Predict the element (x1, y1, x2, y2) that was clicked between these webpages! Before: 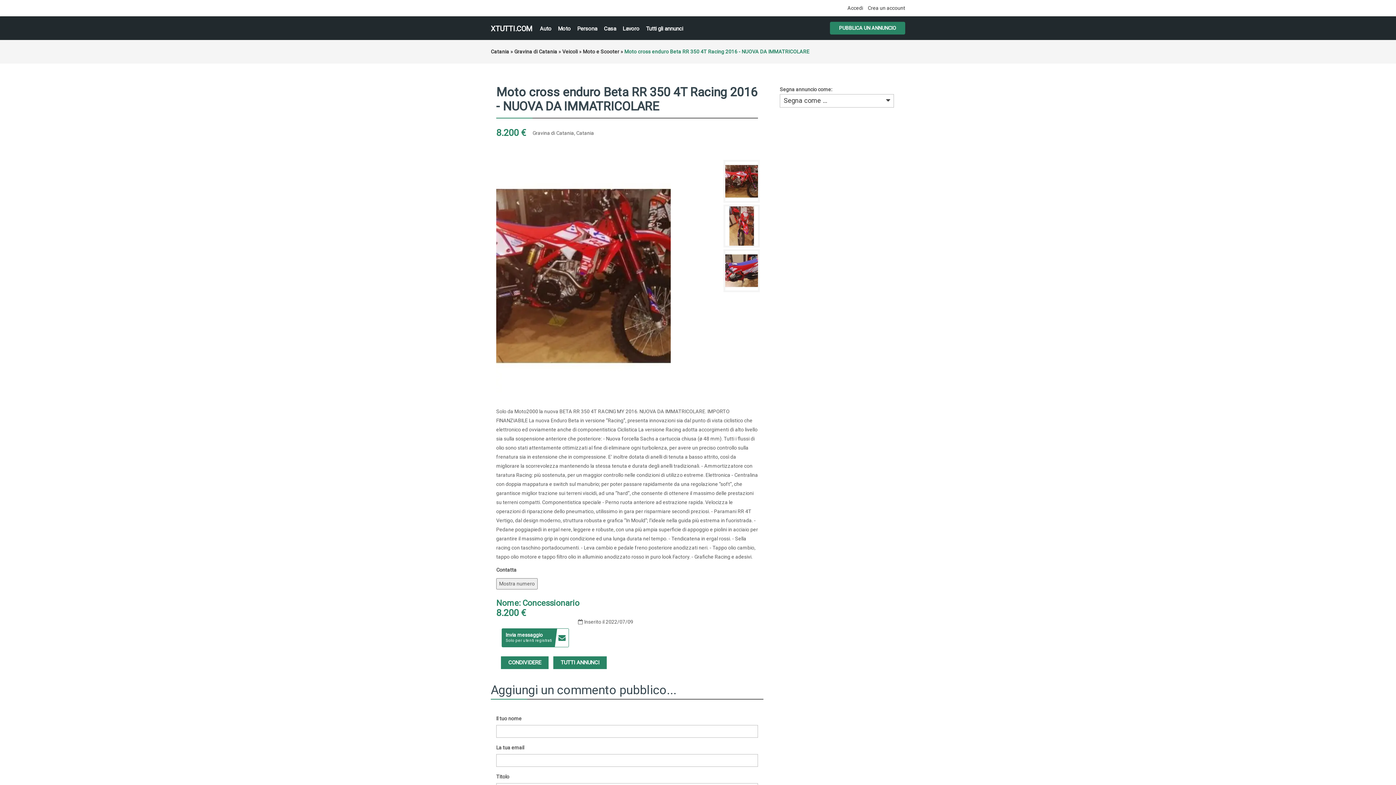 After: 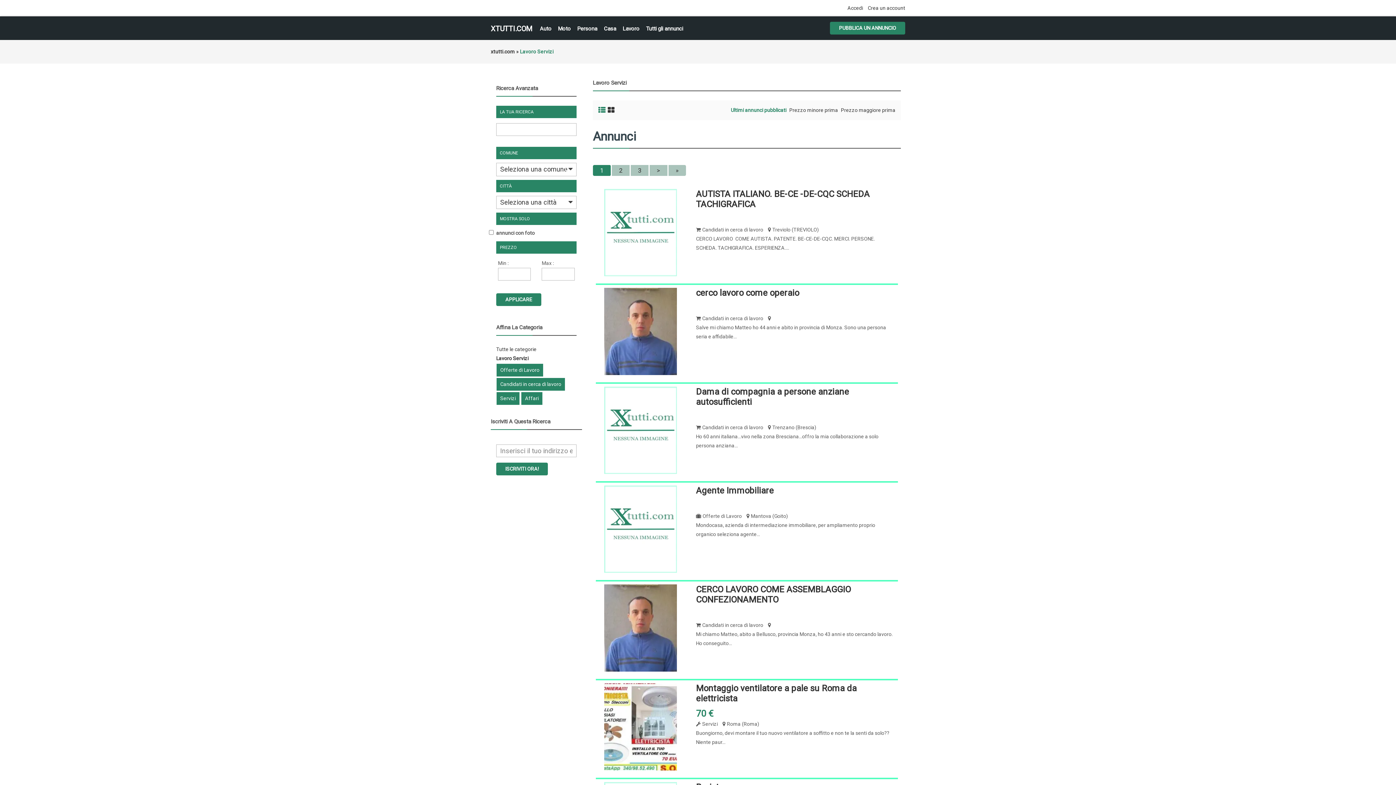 Action: bbox: (622, 24, 639, 33) label: Lavoro